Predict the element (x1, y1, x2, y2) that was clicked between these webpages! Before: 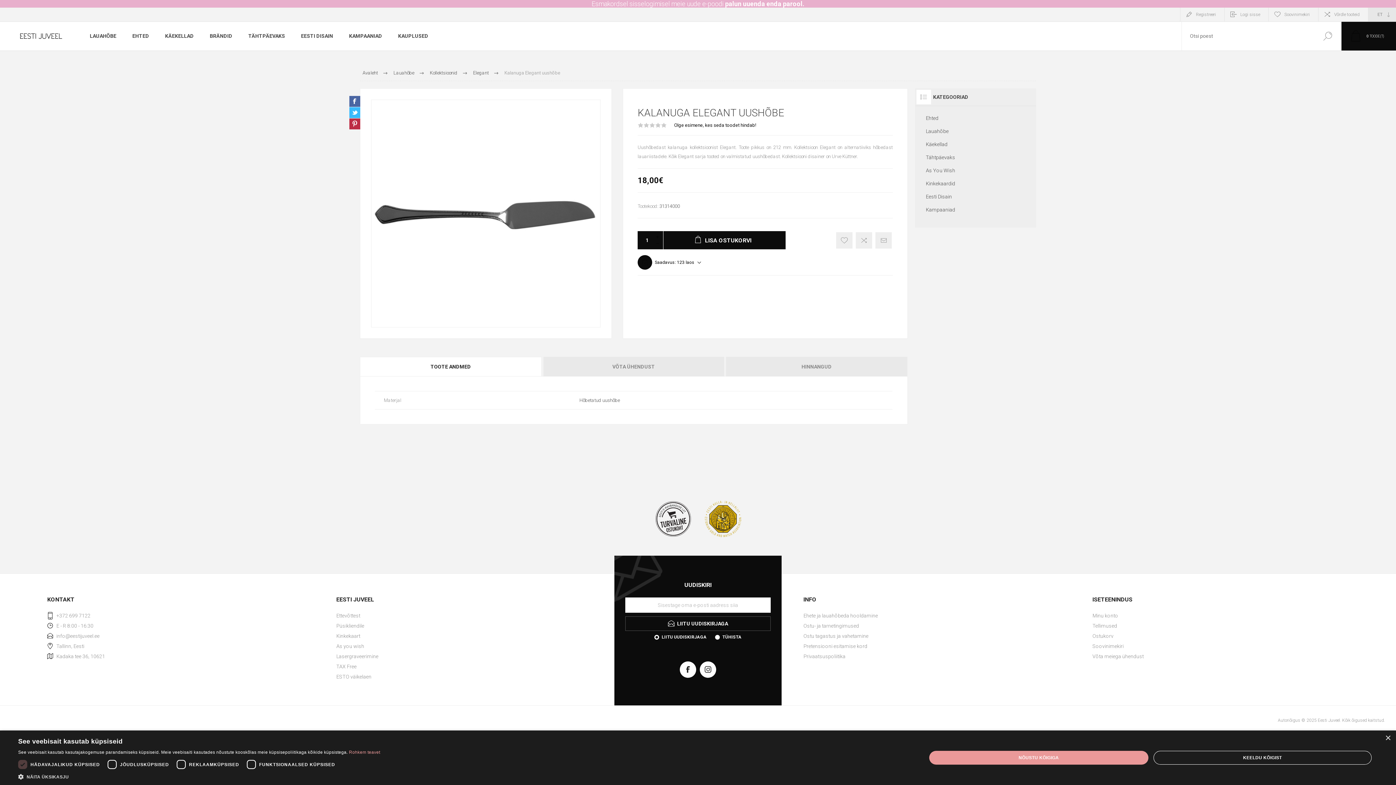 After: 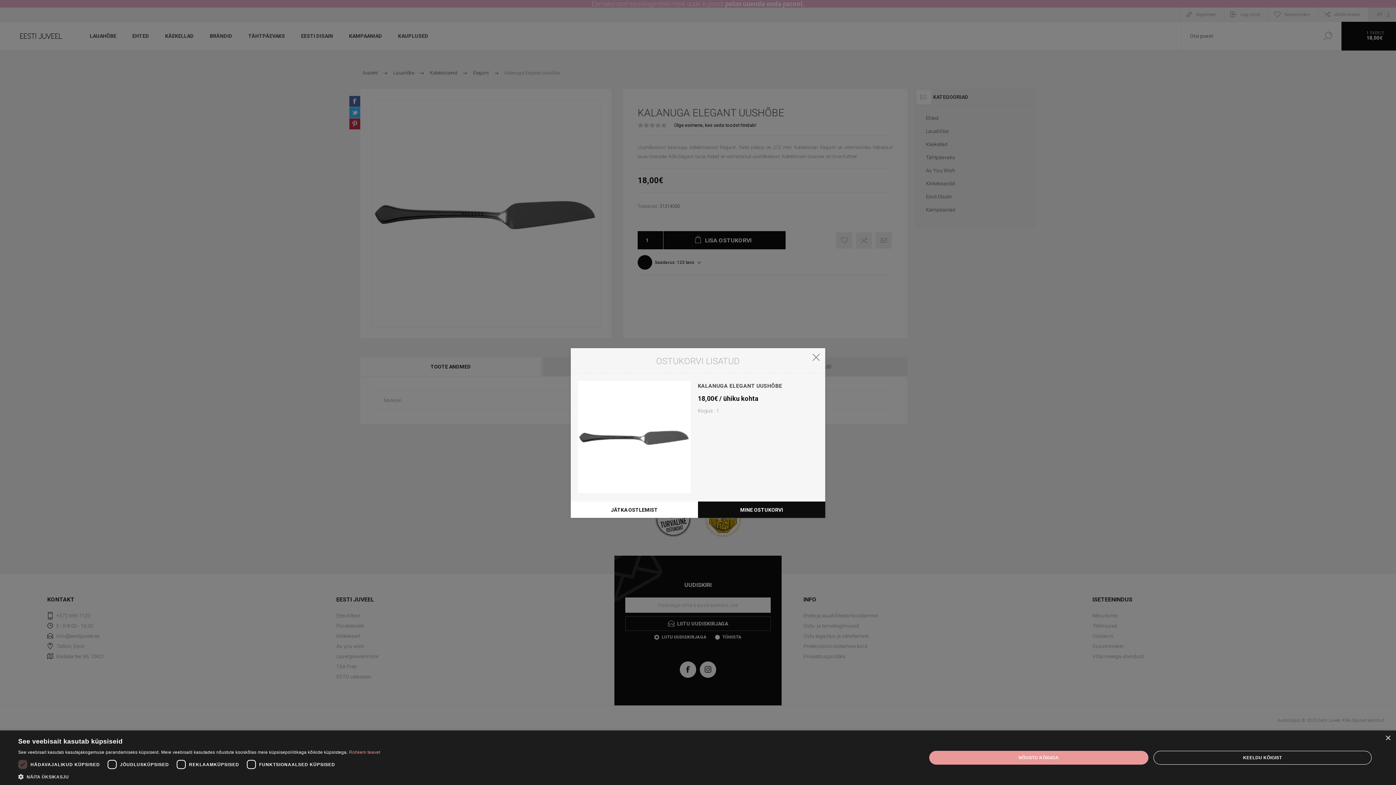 Action: label: LISA OSTUKORVI bbox: (663, 231, 785, 249)